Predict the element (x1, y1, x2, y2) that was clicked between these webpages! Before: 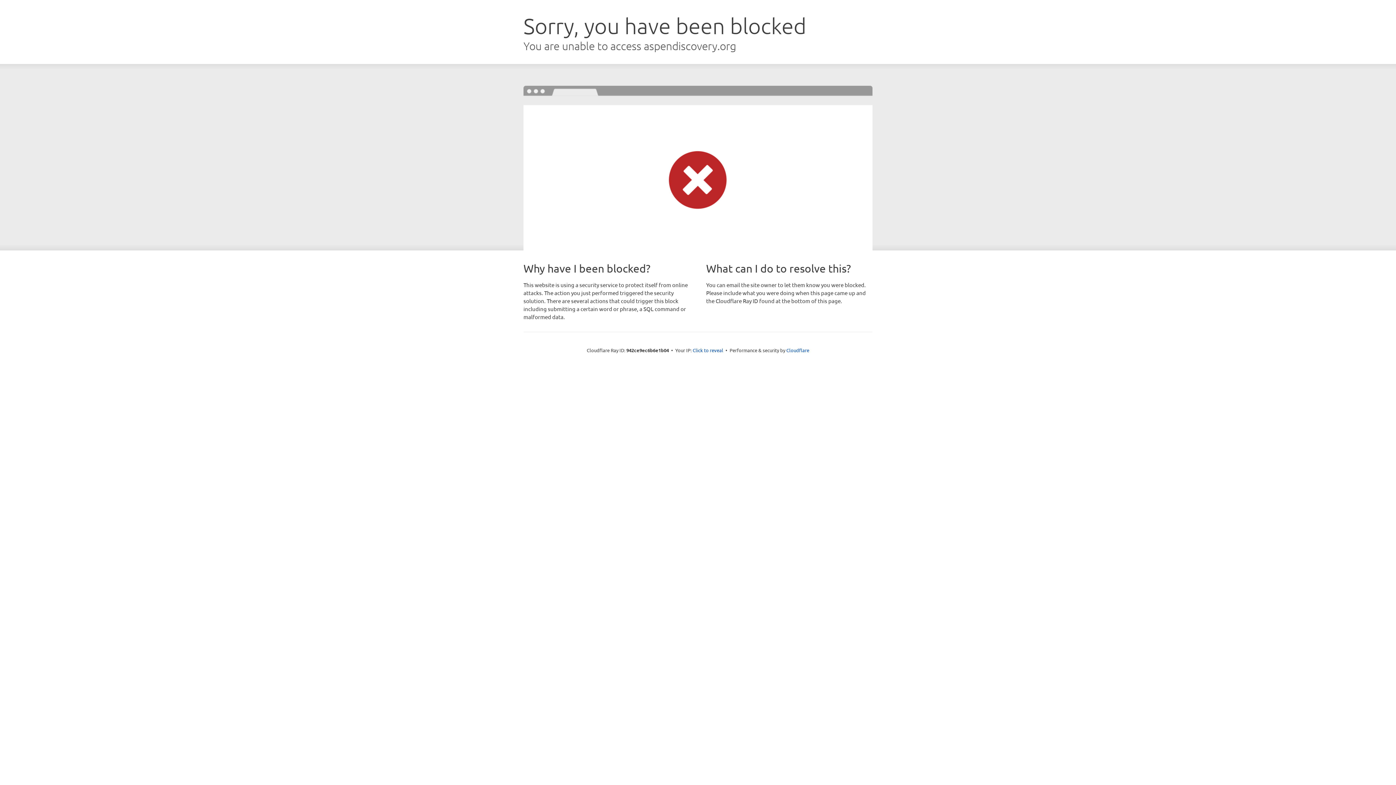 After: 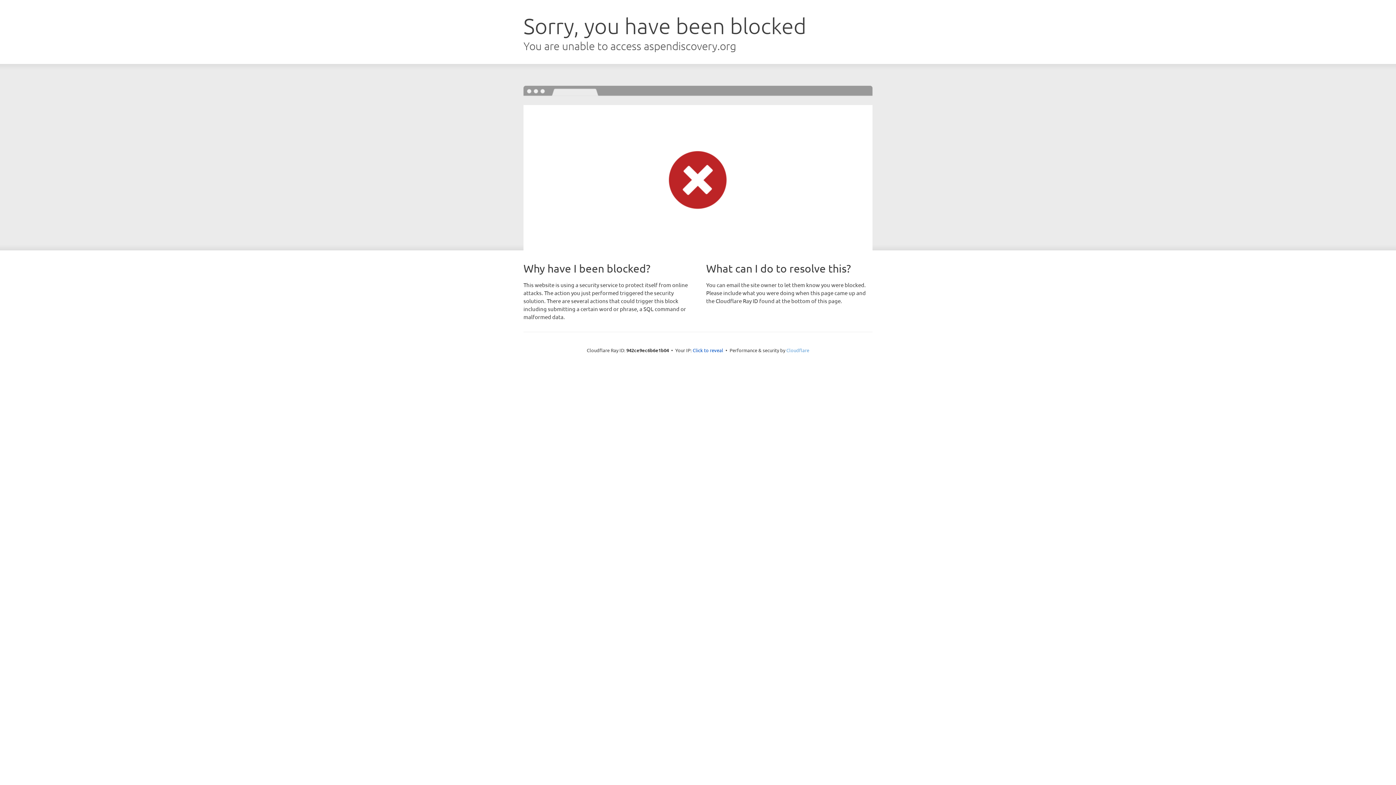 Action: label: Cloudflare bbox: (786, 347, 809, 353)